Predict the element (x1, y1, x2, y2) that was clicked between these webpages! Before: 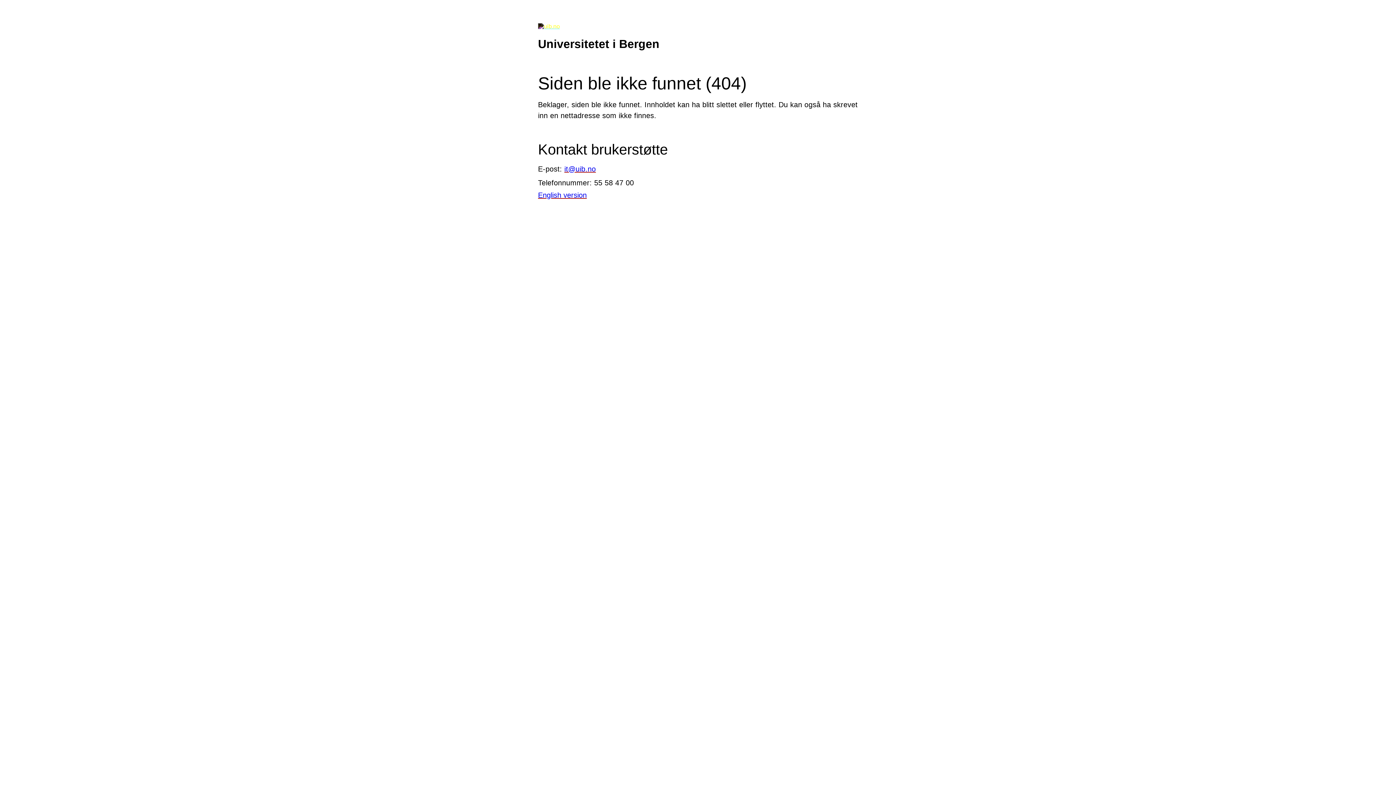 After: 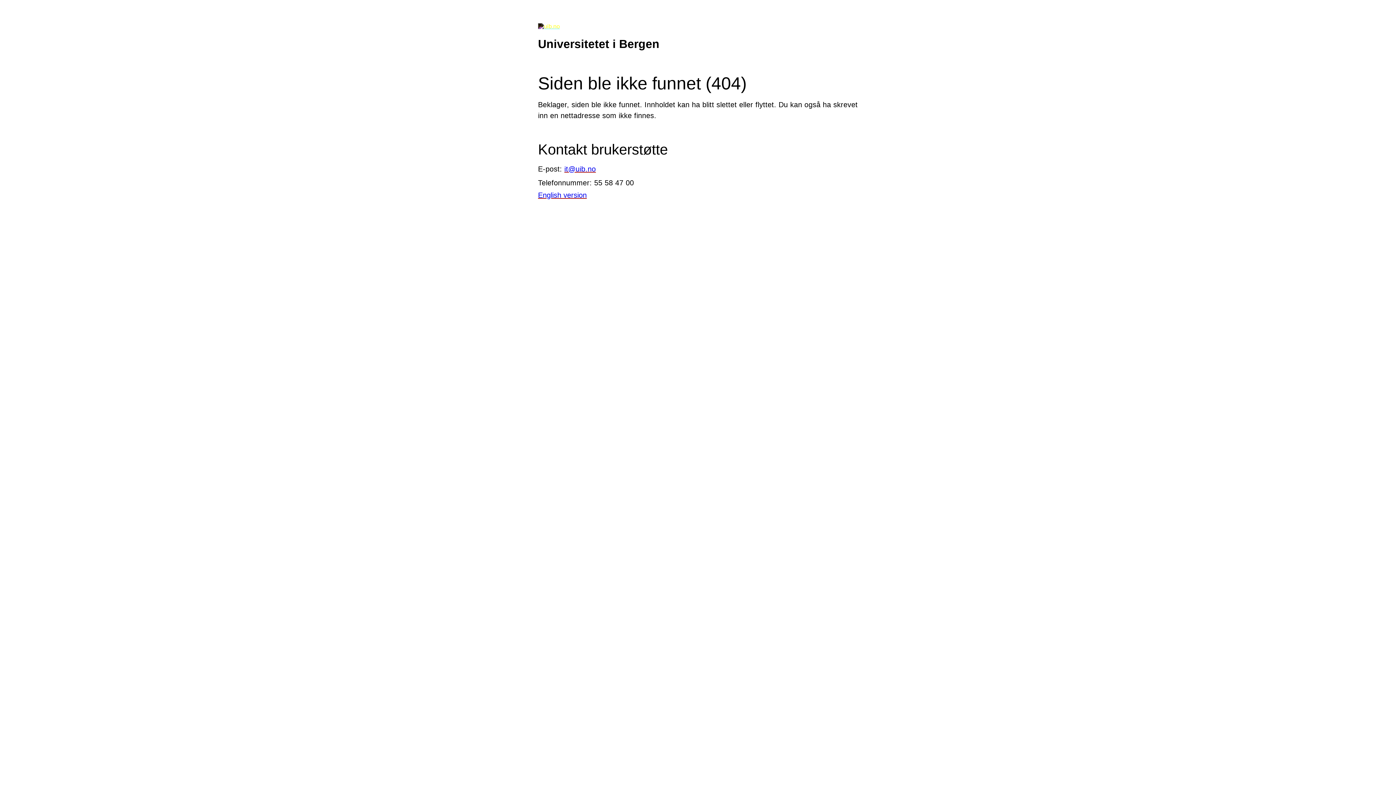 Action: label: it@uib.no bbox: (564, 164, 596, 172)